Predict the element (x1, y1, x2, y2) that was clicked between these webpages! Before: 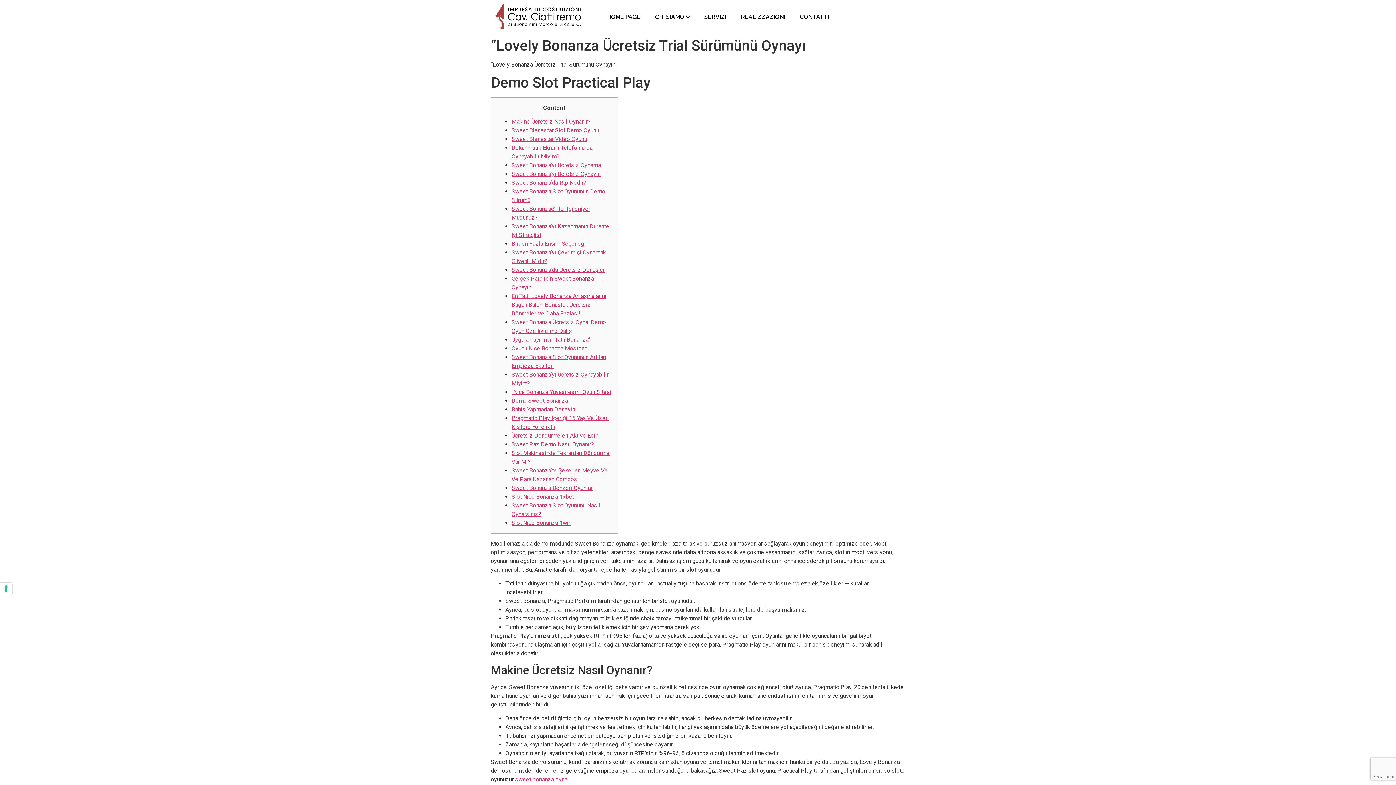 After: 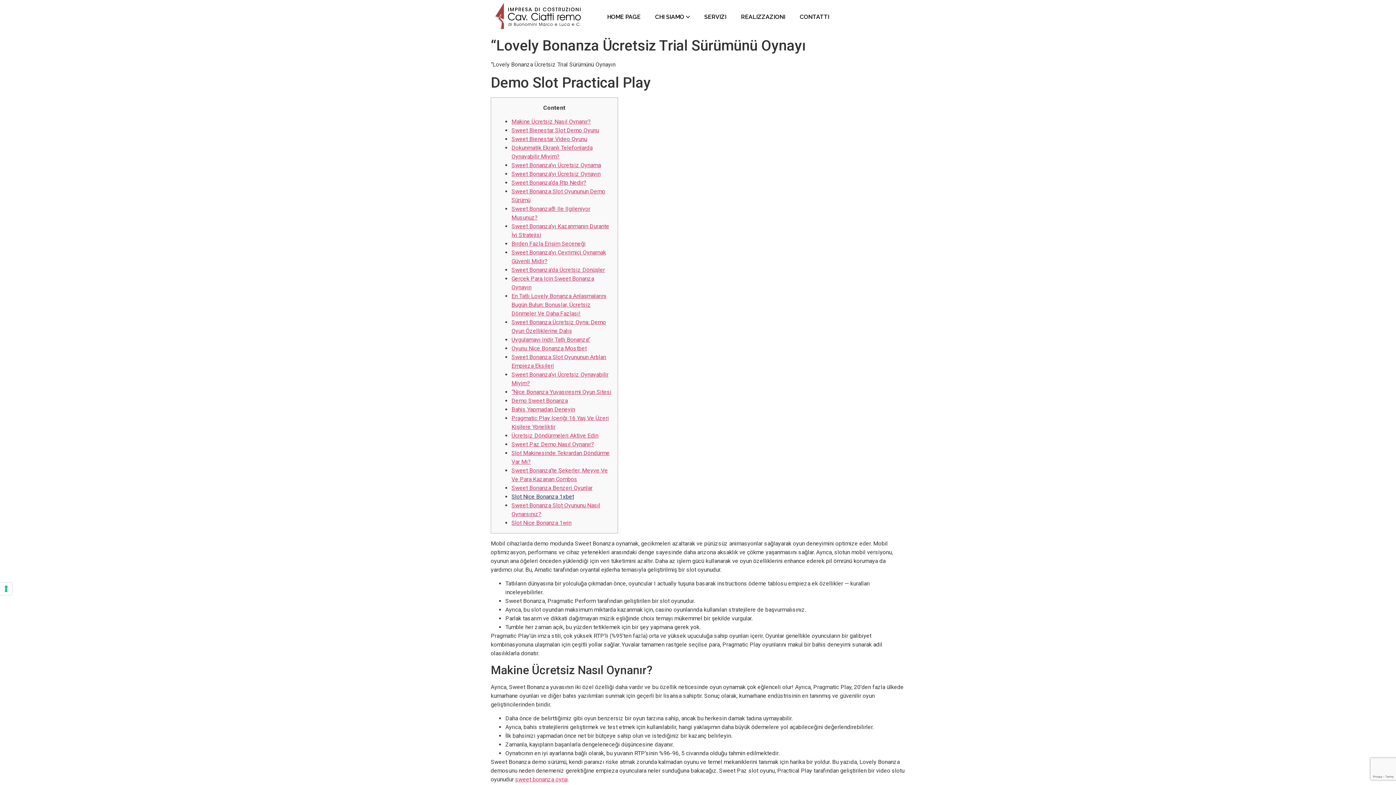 Action: label: Slot Nice Bonanza 1xbet bbox: (511, 493, 574, 500)